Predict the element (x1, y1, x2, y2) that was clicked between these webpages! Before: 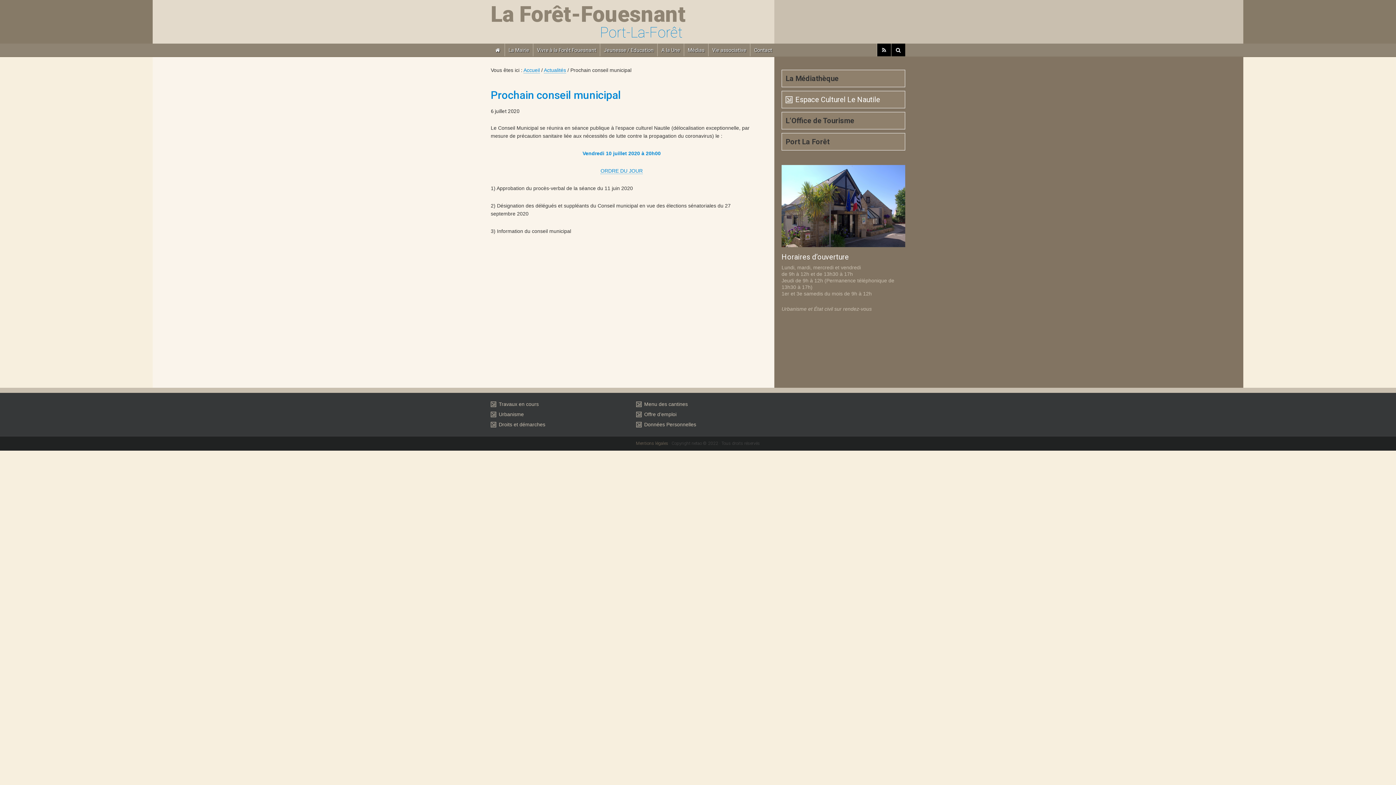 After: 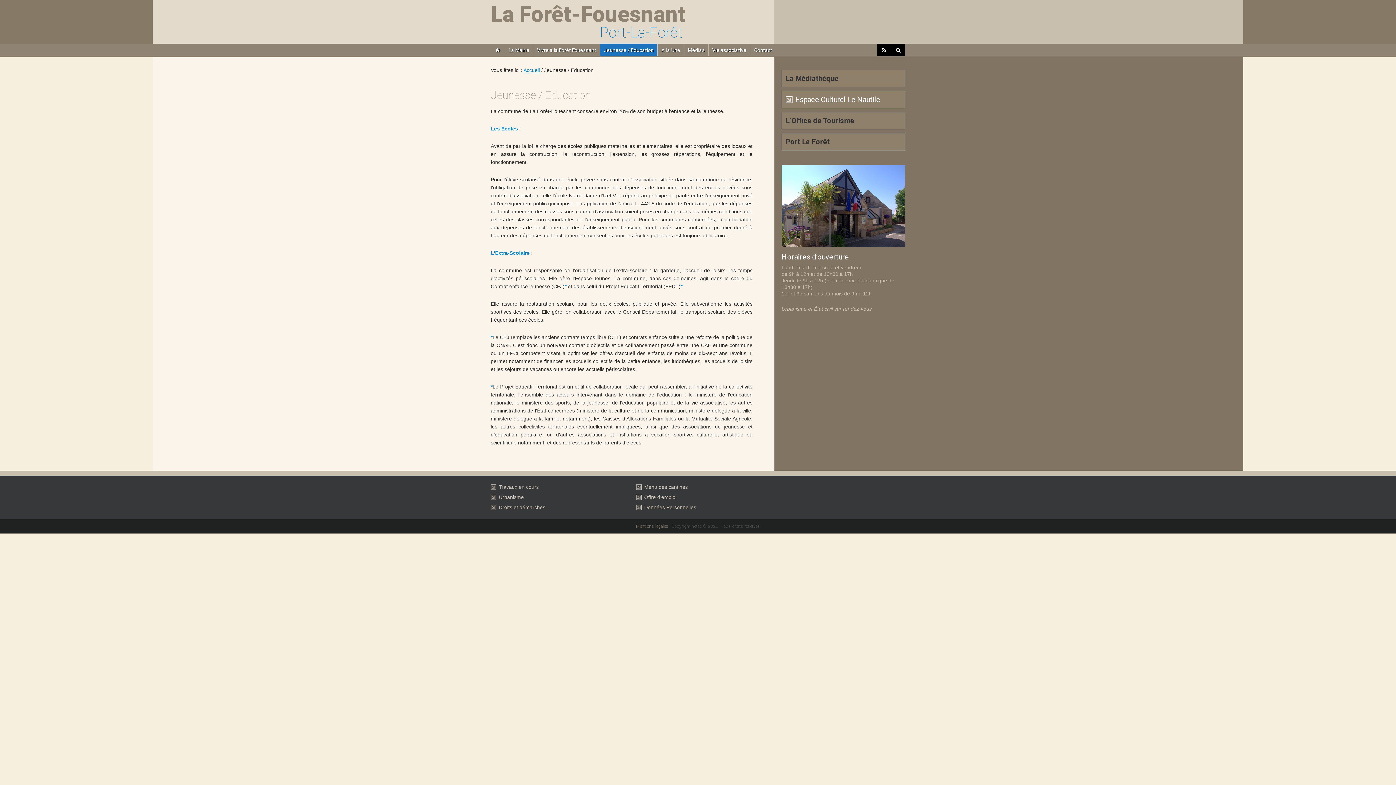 Action: label: Jeunesse / Education bbox: (600, 43, 657, 56)